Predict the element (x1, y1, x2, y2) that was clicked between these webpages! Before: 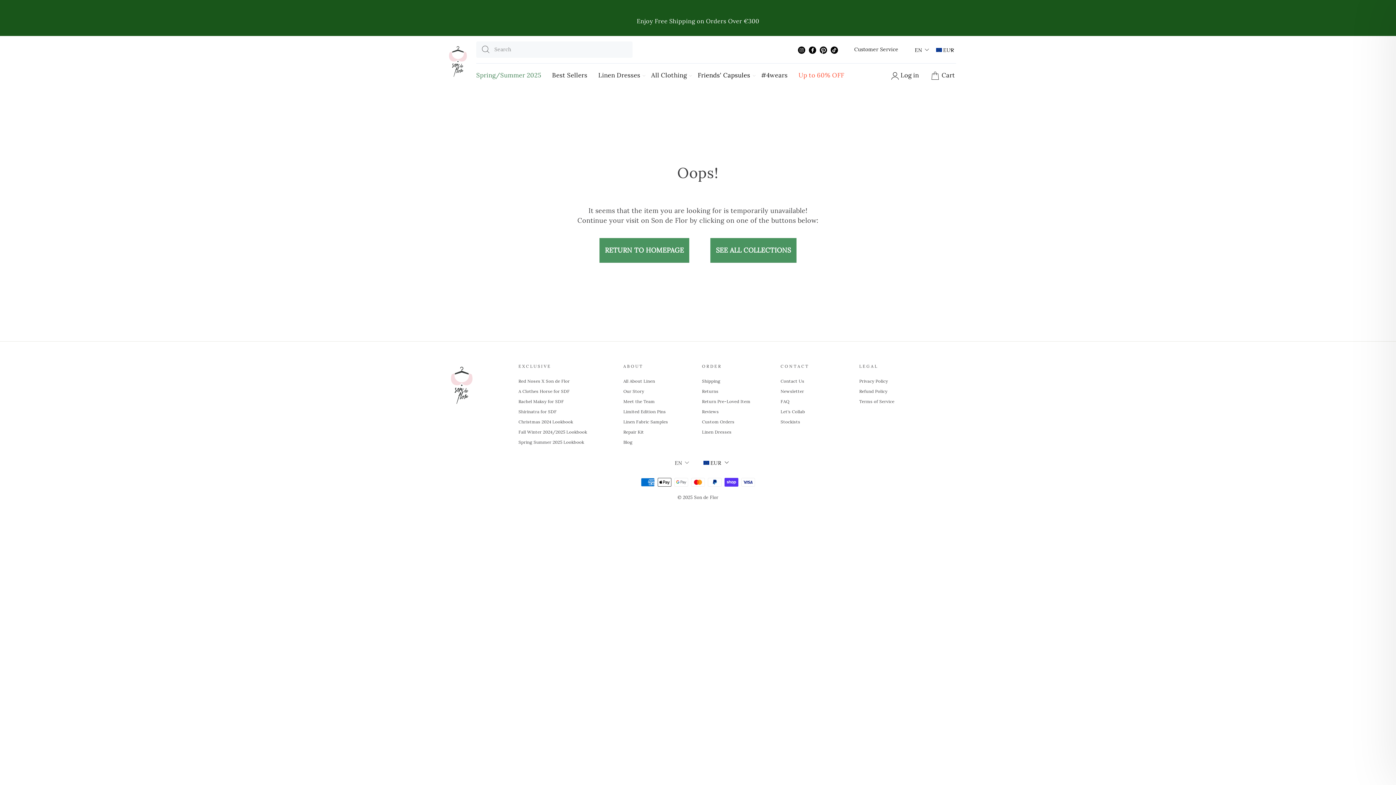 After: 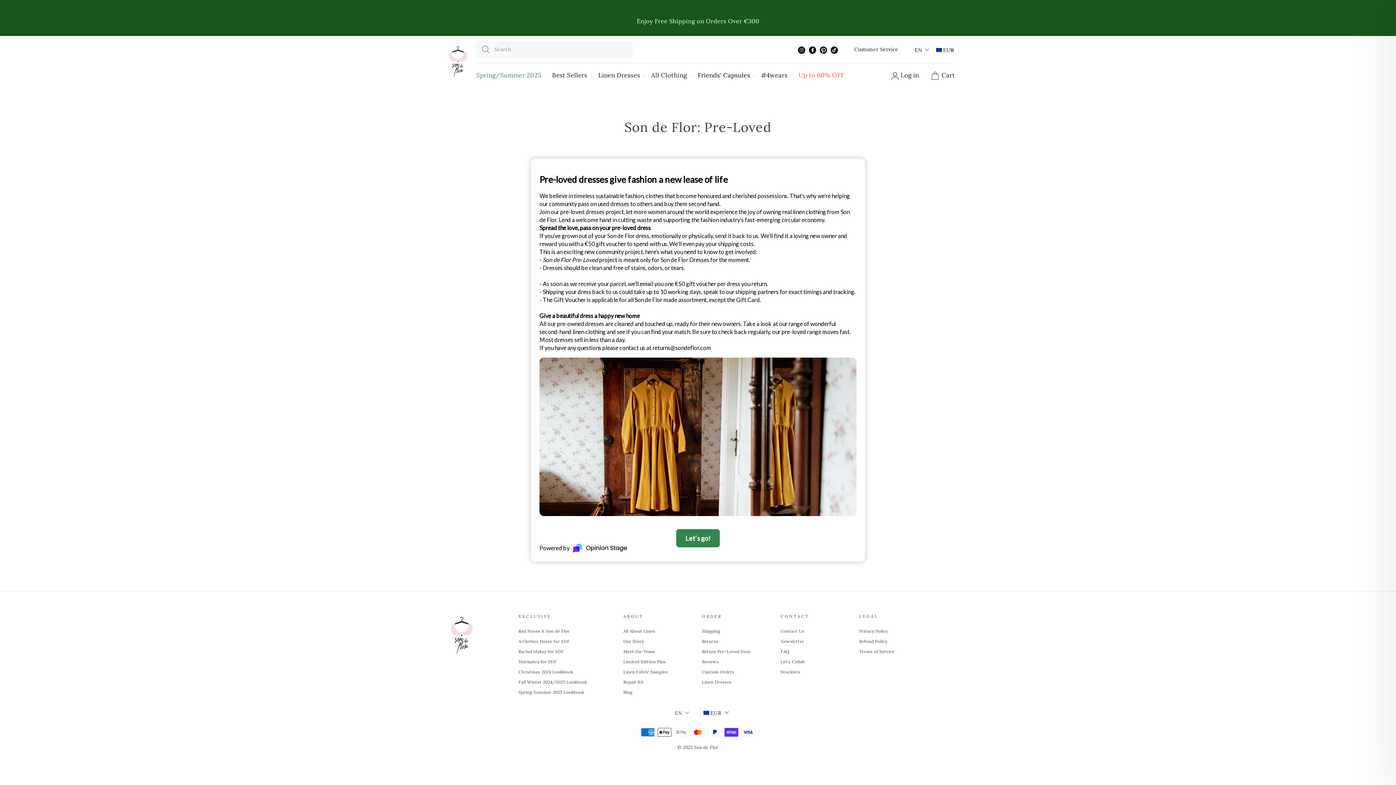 Action: bbox: (702, 397, 750, 406) label: Return Pre-Loved Item